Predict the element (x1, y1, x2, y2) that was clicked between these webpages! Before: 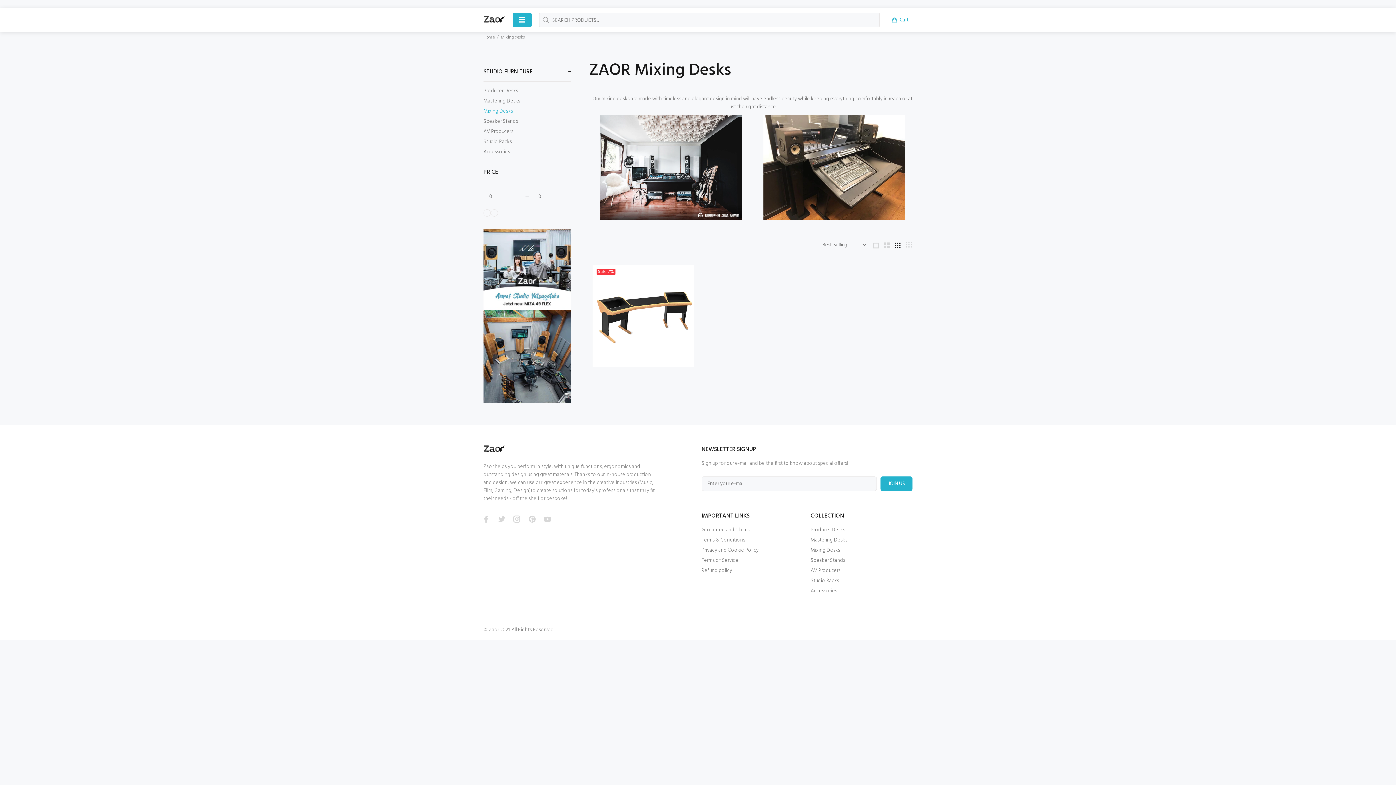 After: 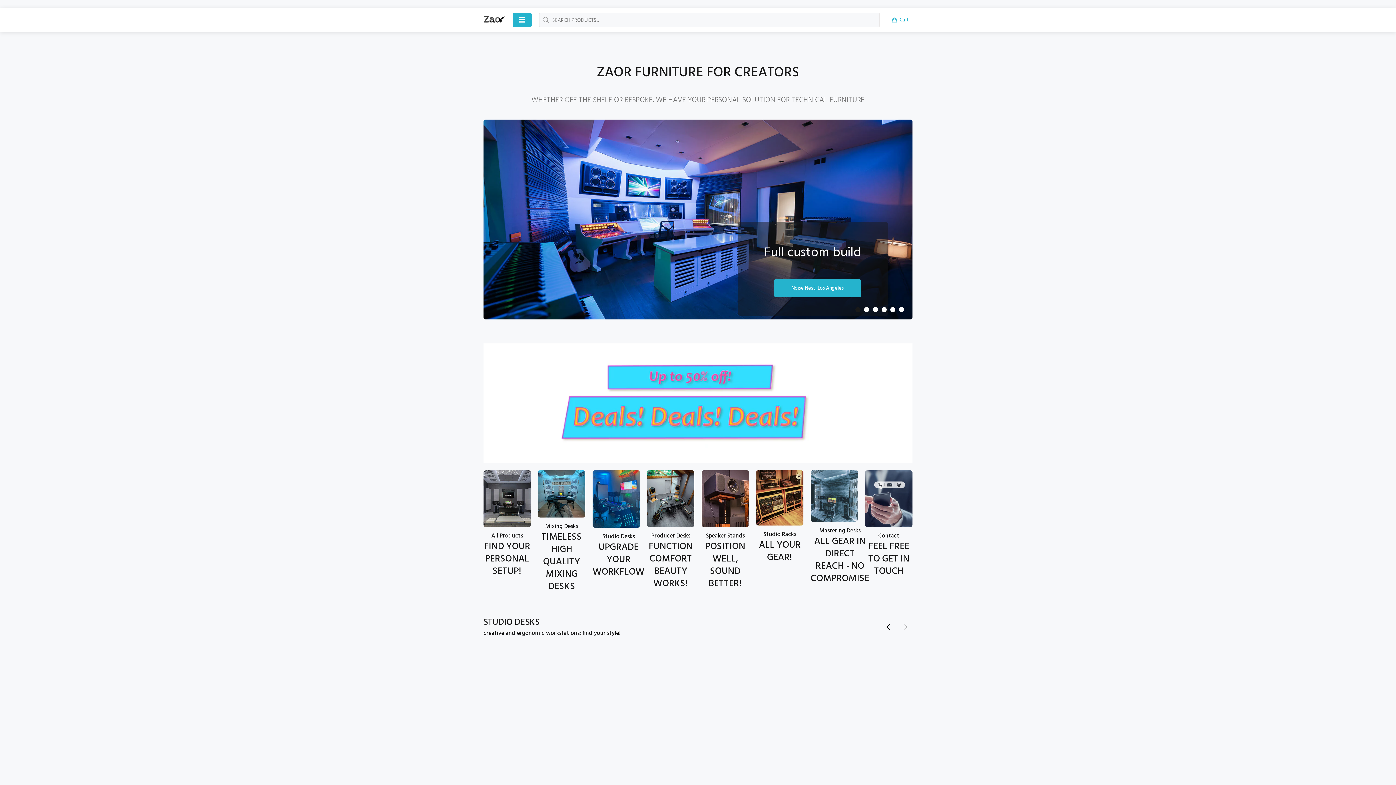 Action: bbox: (483, 445, 505, 453)